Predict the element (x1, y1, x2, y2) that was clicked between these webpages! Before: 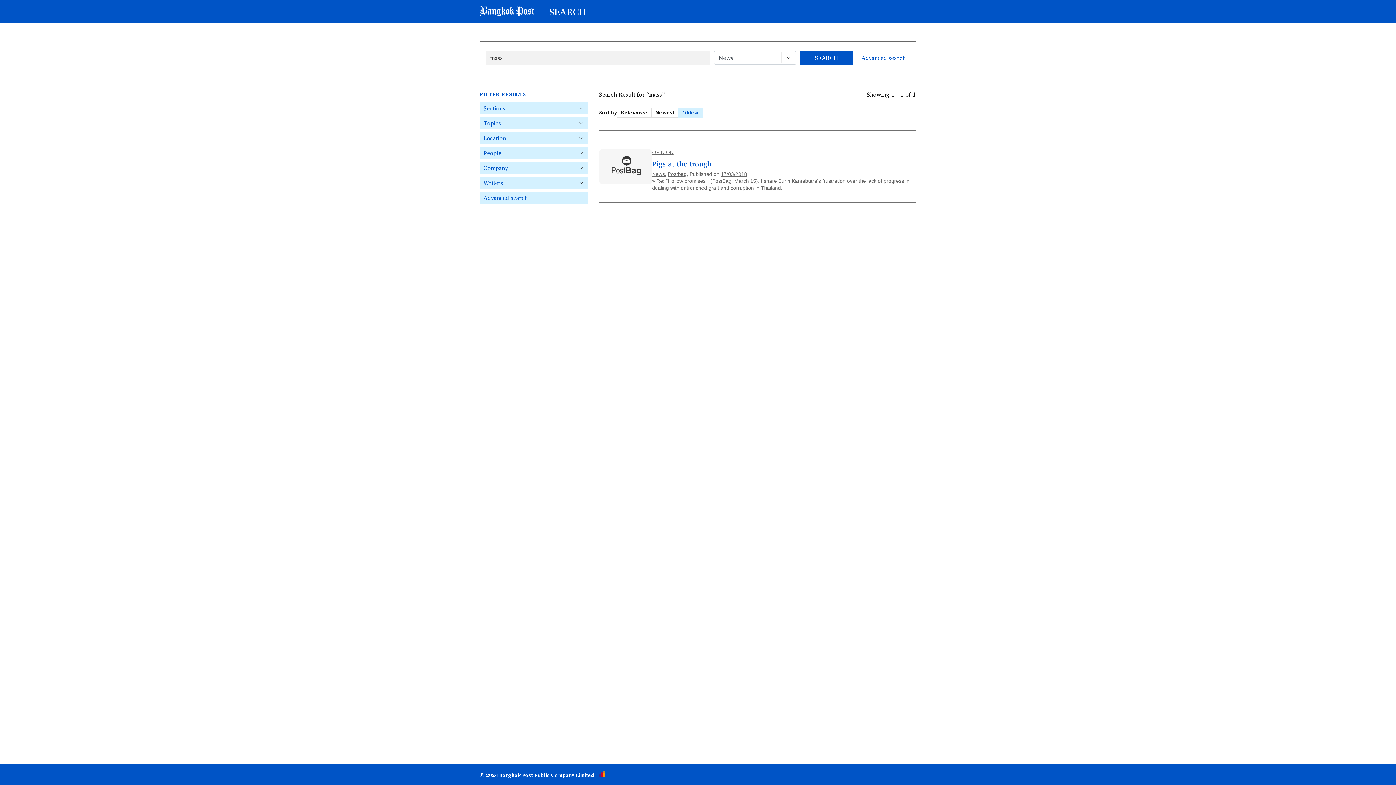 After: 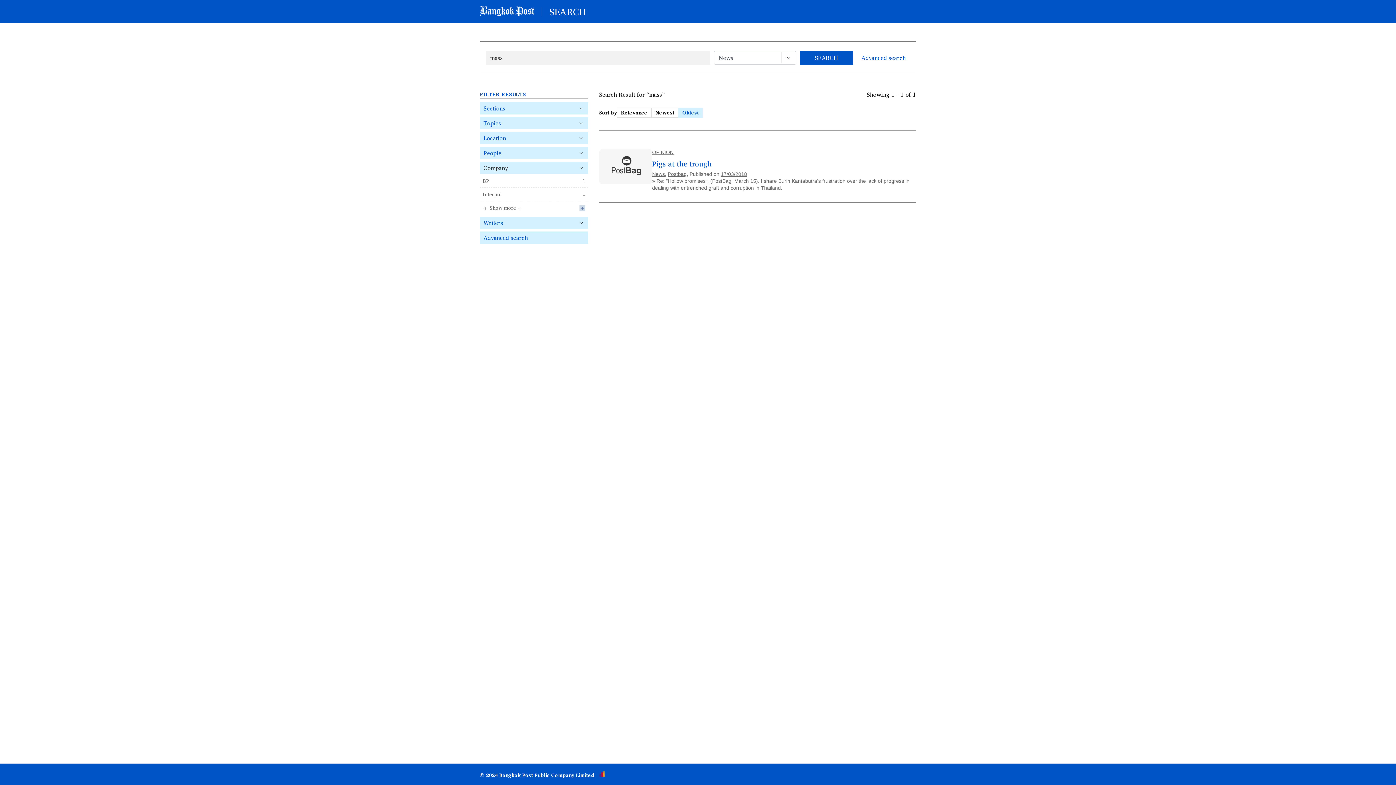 Action: bbox: (480, 161, 588, 174) label: Company